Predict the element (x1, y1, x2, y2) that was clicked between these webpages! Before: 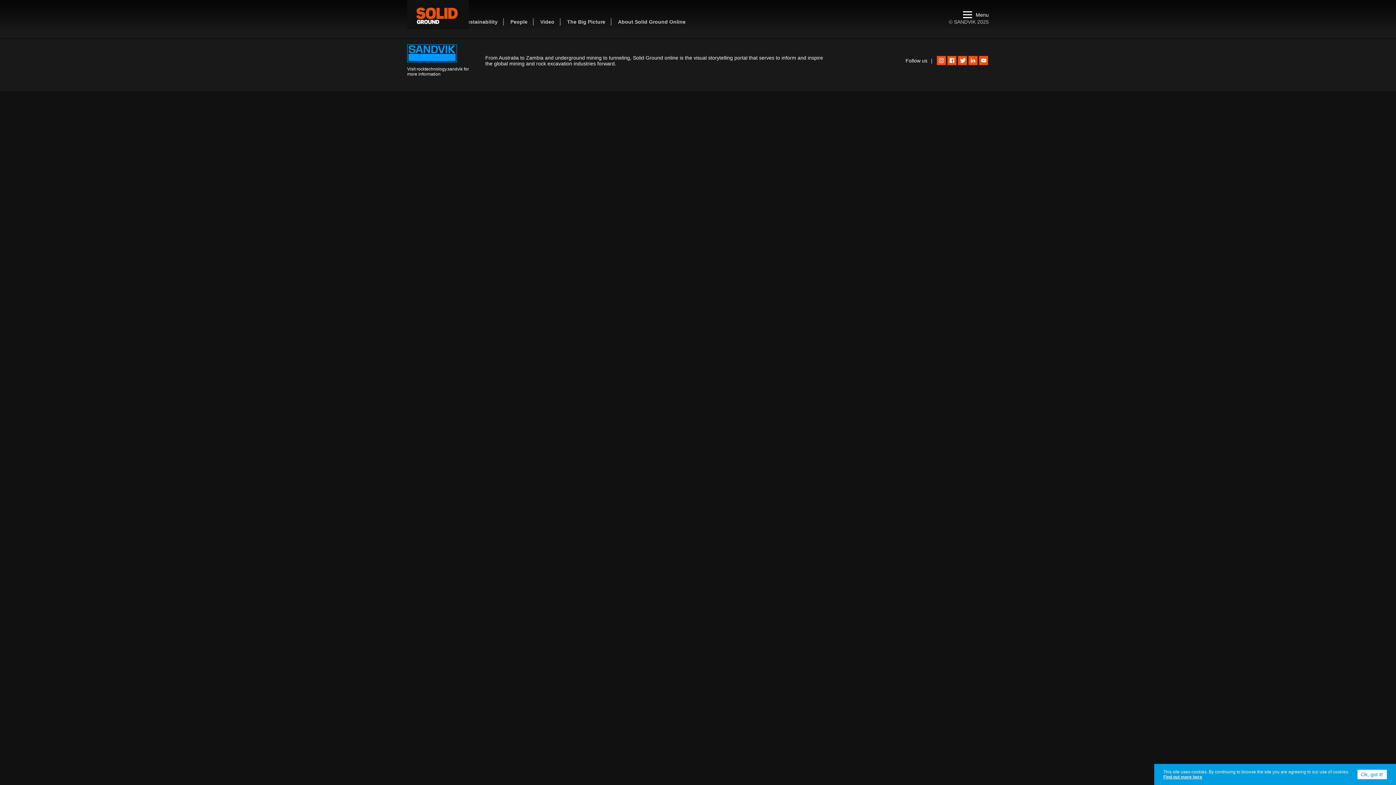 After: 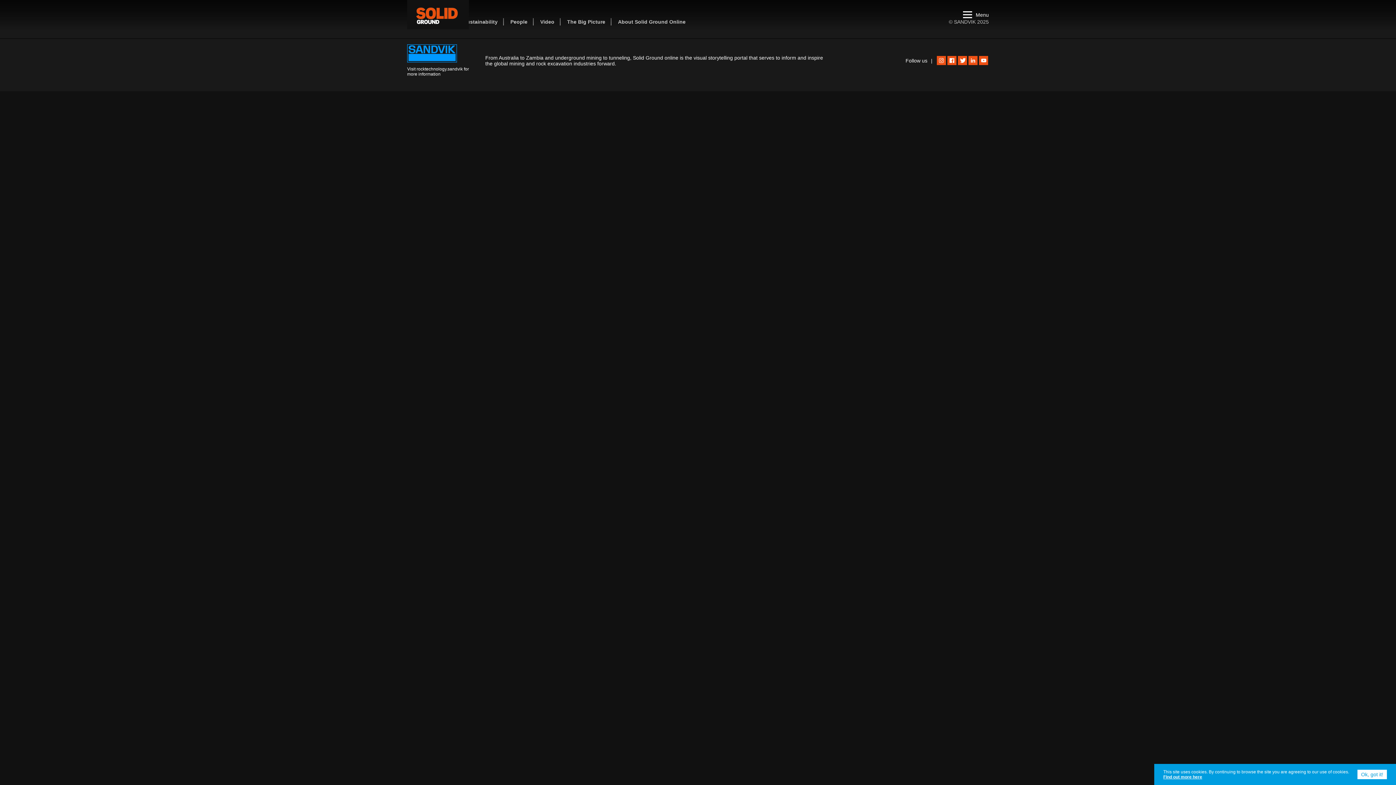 Action: label: 
Visit rocktechnology.sandvik for more information bbox: (407, 44, 474, 76)